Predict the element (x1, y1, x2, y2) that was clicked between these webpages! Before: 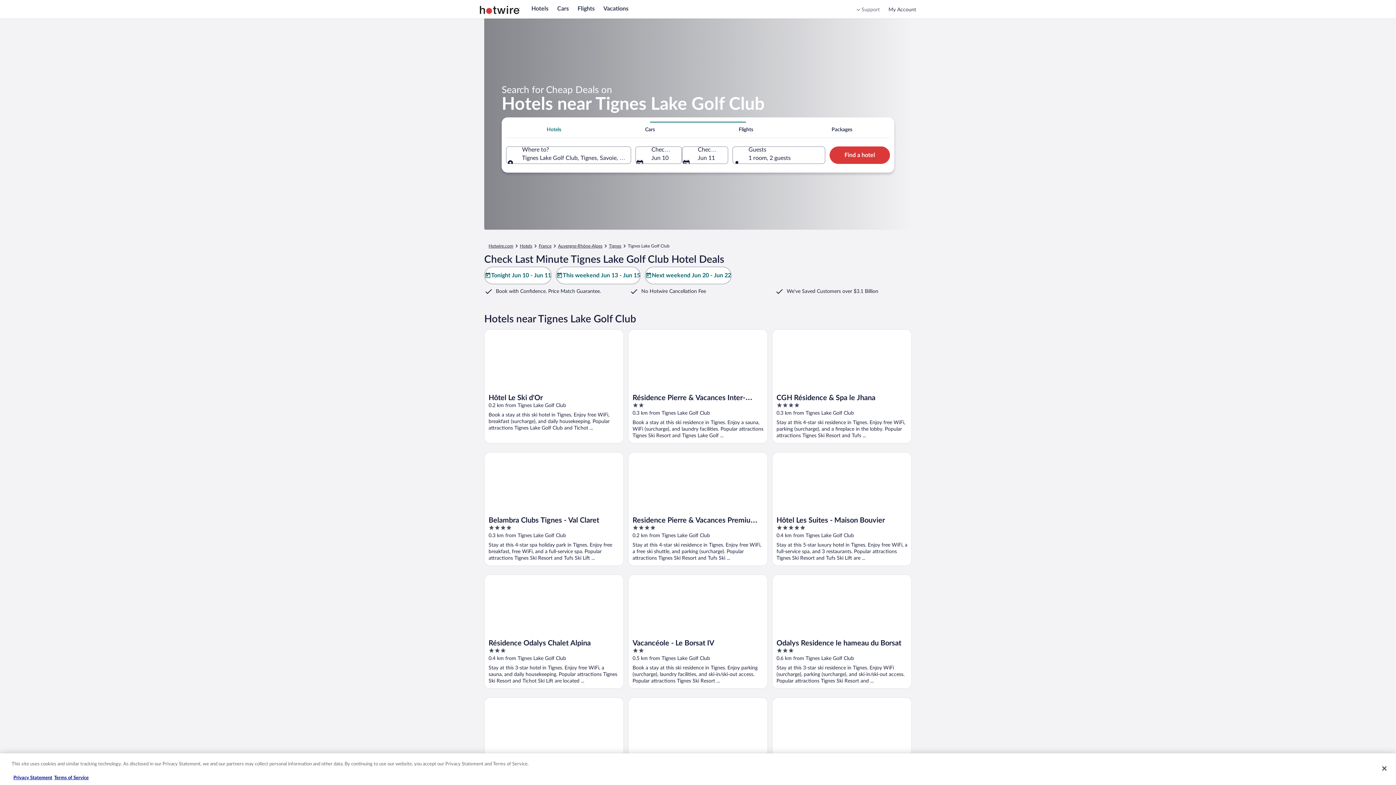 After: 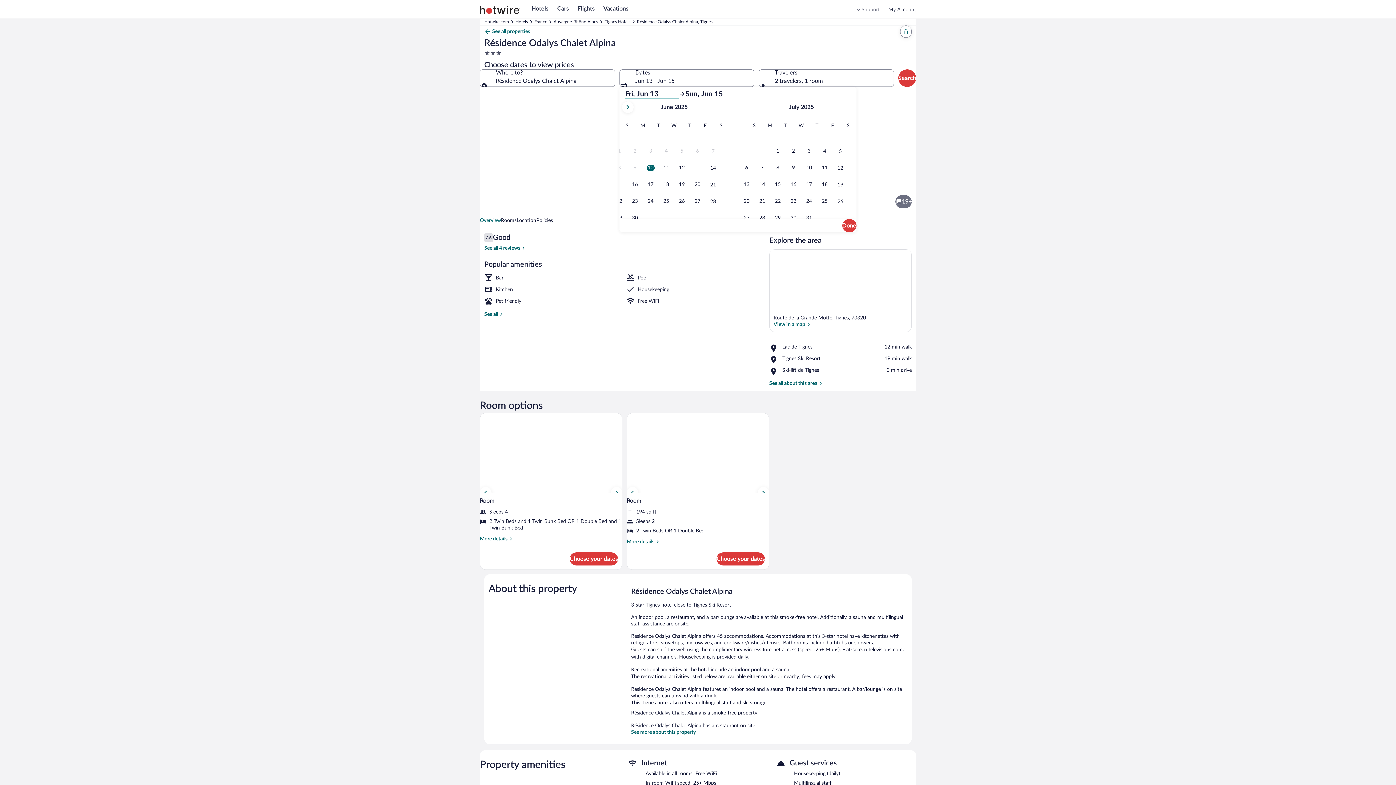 Action: bbox: (484, 574, 624, 688) label: Résidence Odalys Chalet Alpina